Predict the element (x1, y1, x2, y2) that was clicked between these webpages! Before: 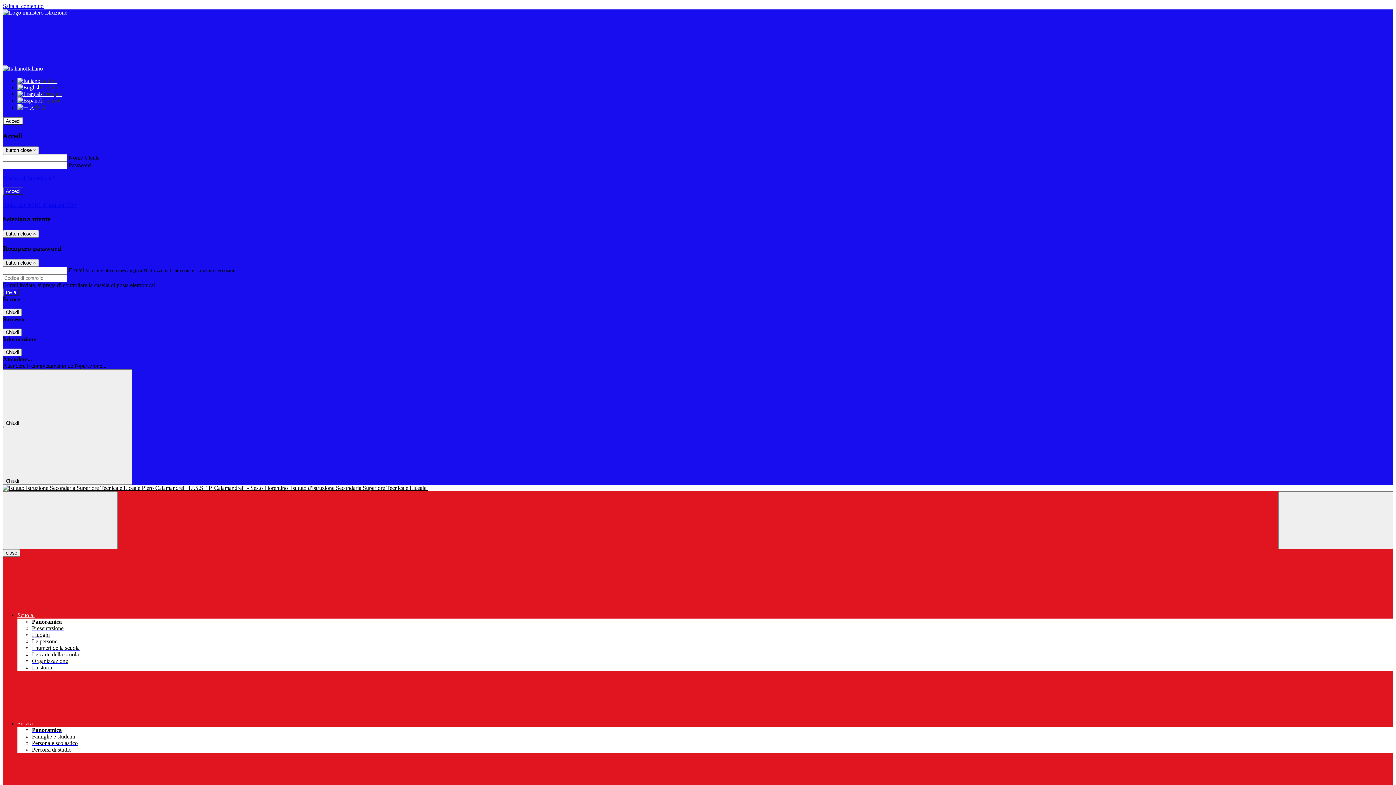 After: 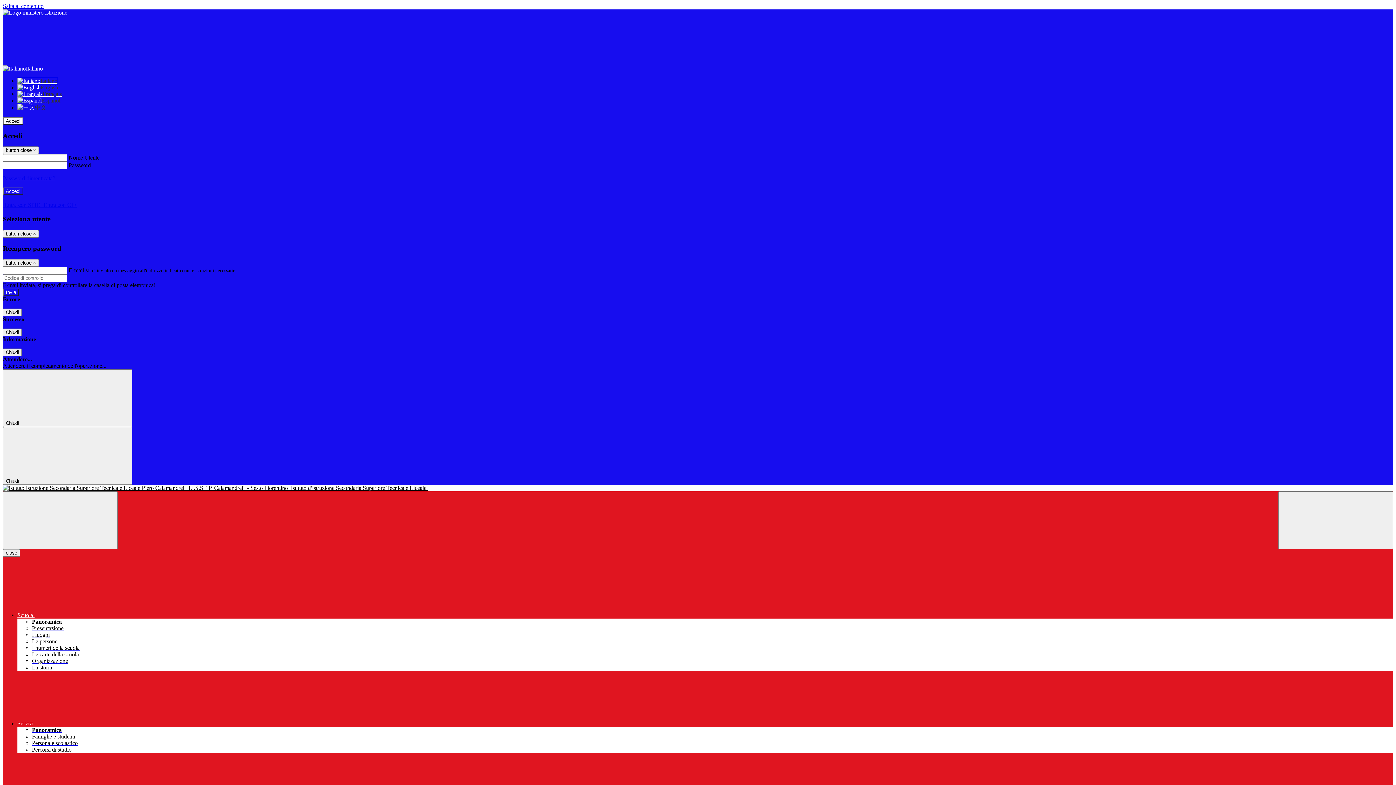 Action: label: Italiano bbox: (17, 77, 57, 84)